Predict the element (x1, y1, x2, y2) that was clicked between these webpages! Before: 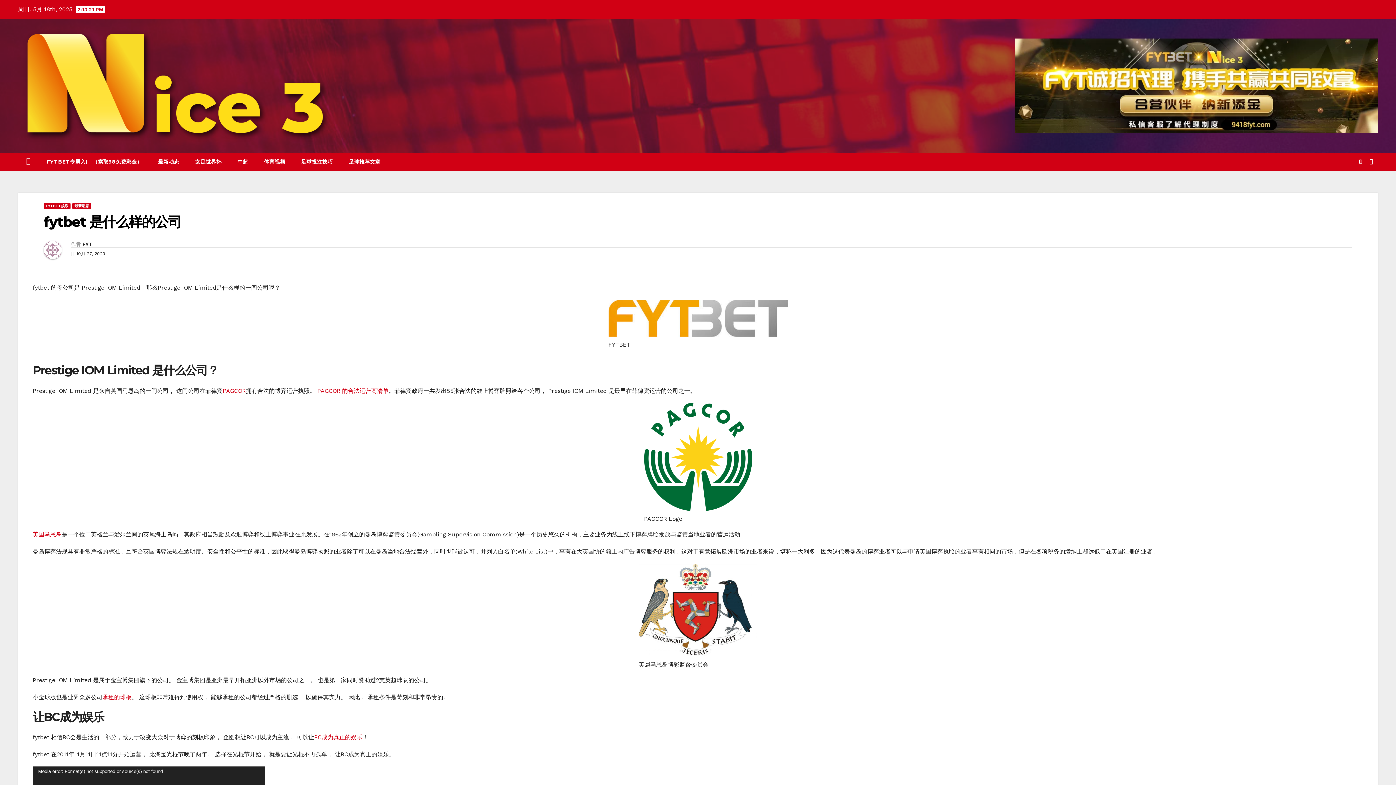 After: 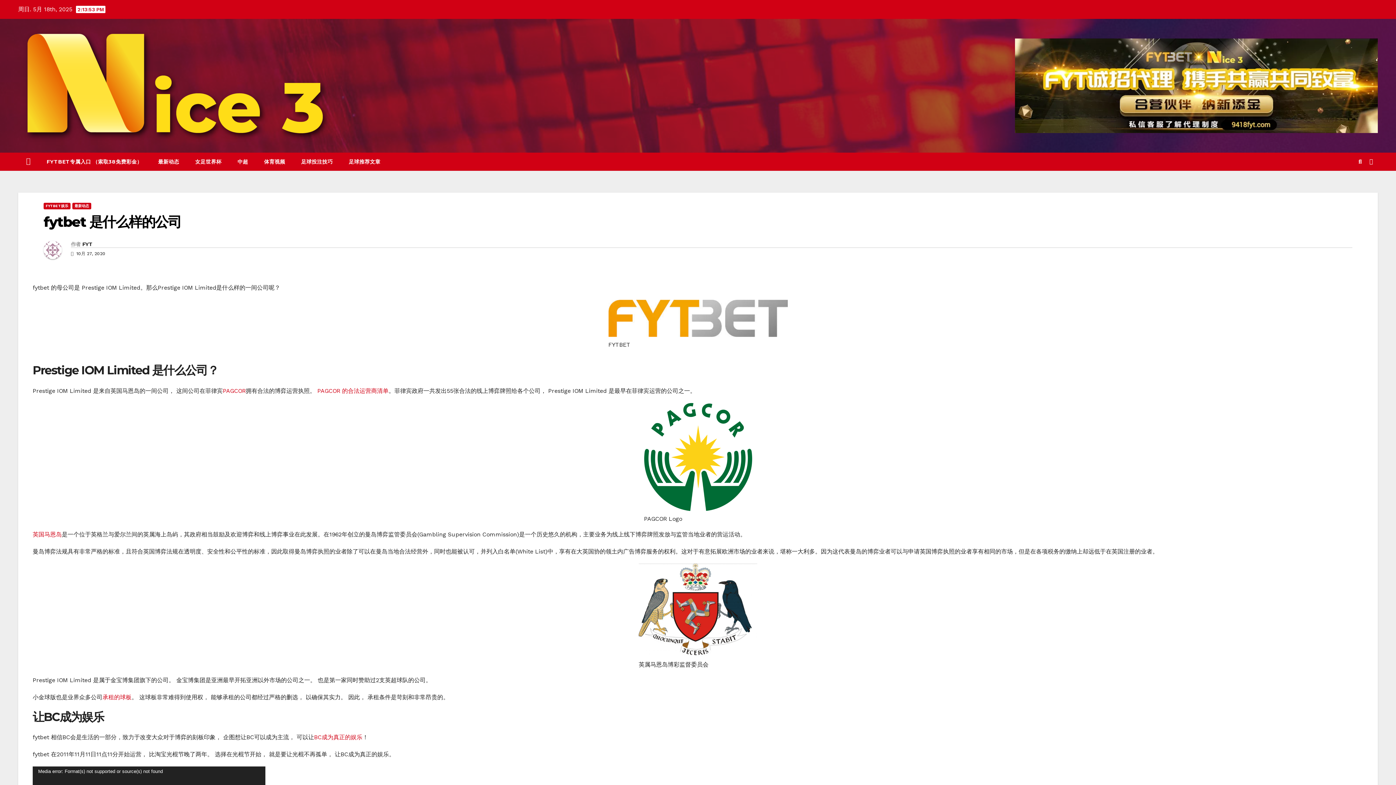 Action: label: fytbet 是什么样的公司 bbox: (43, 213, 181, 230)